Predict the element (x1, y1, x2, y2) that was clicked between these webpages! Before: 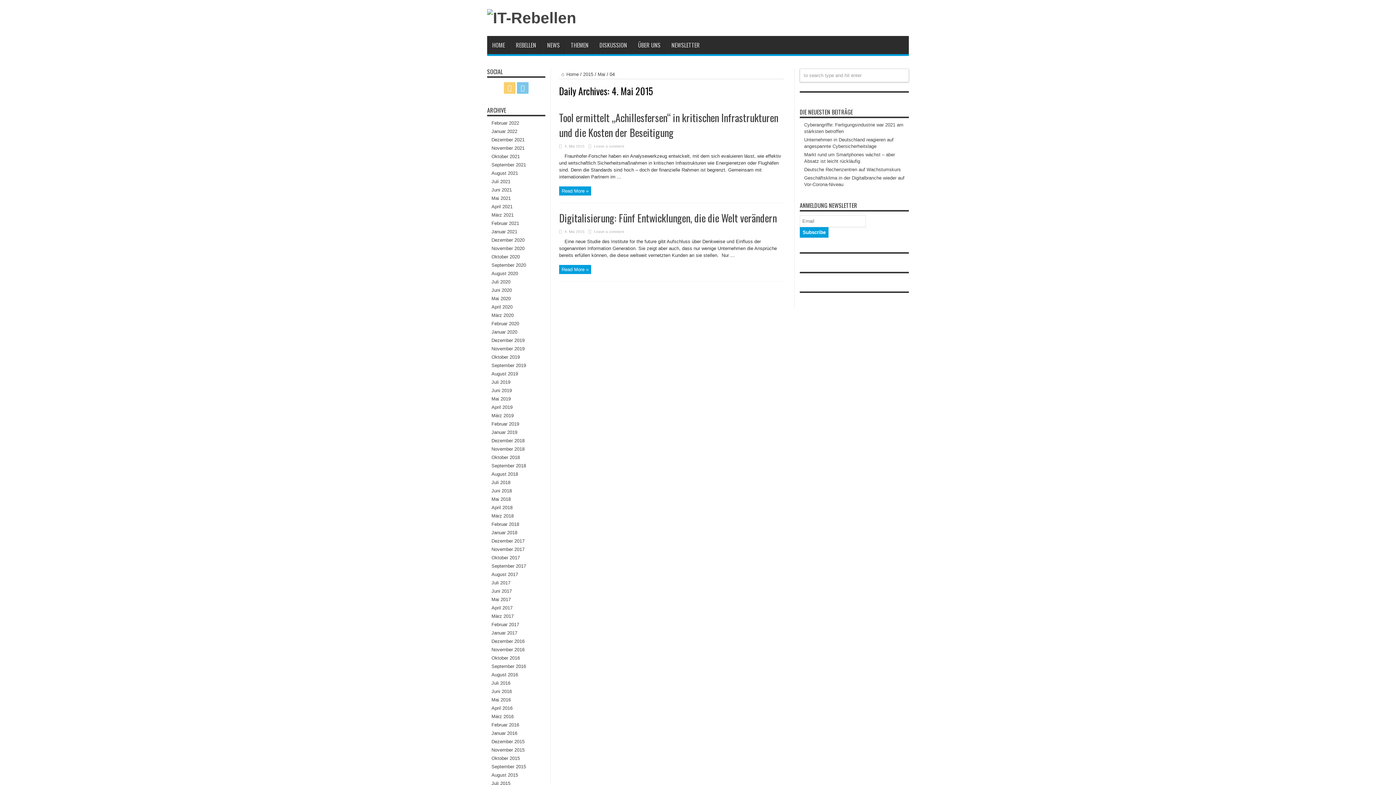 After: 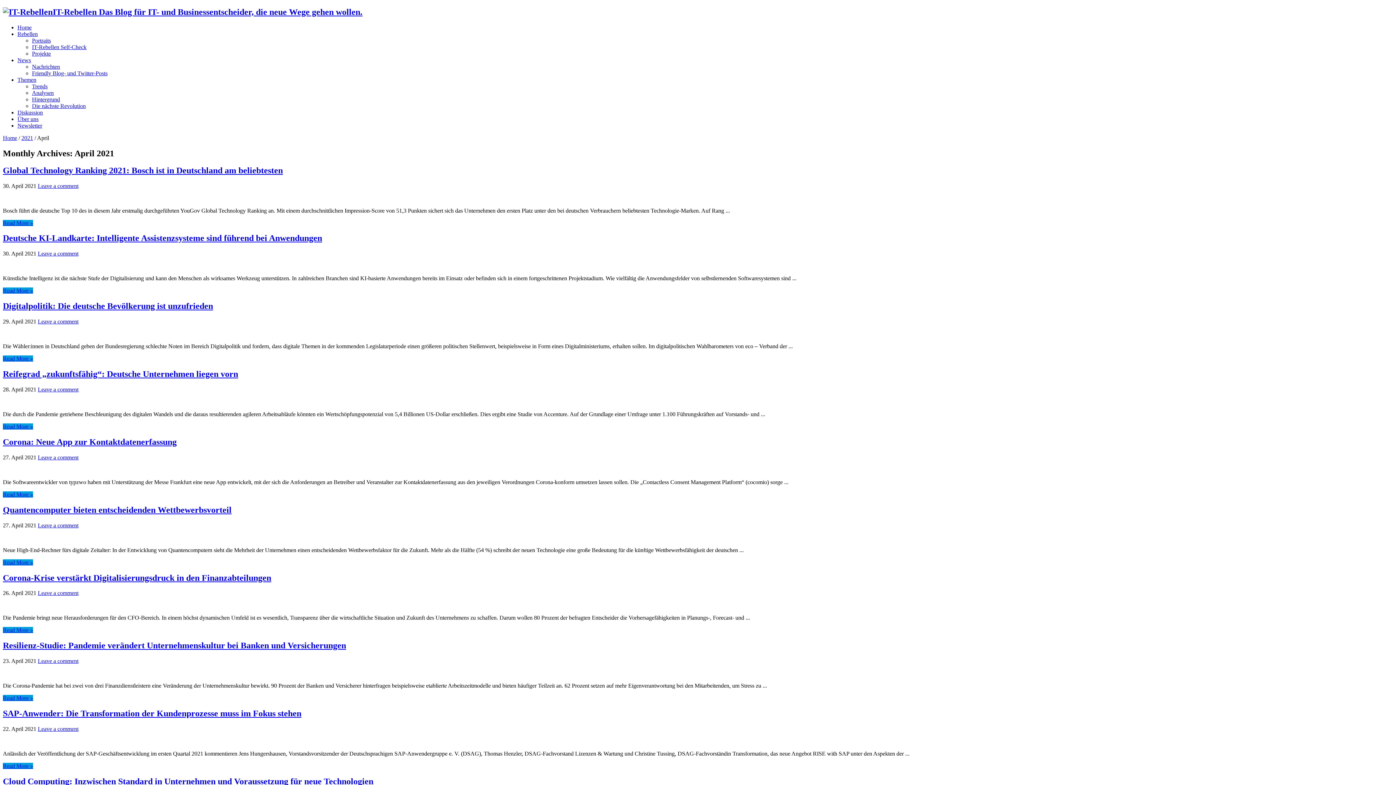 Action: label: April 2021 bbox: (491, 204, 512, 209)